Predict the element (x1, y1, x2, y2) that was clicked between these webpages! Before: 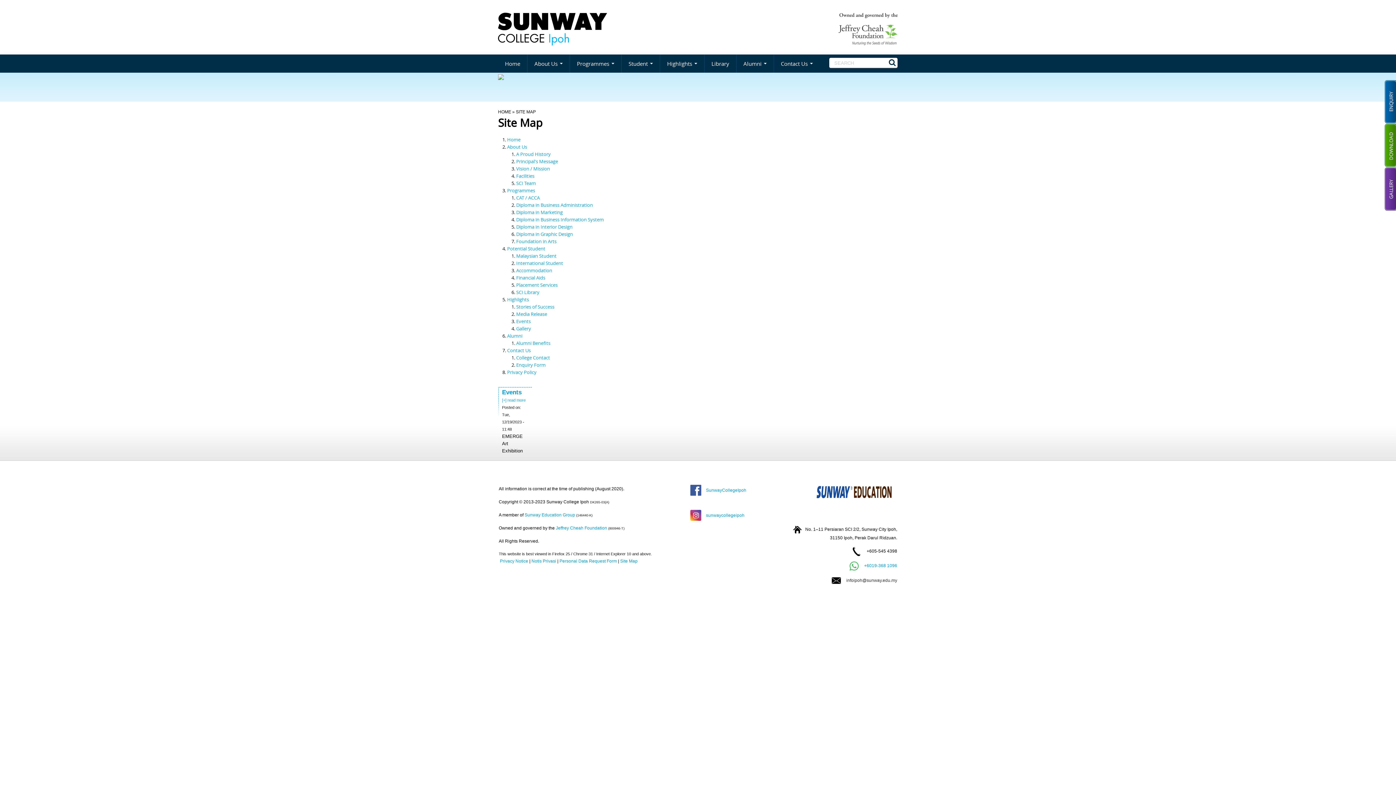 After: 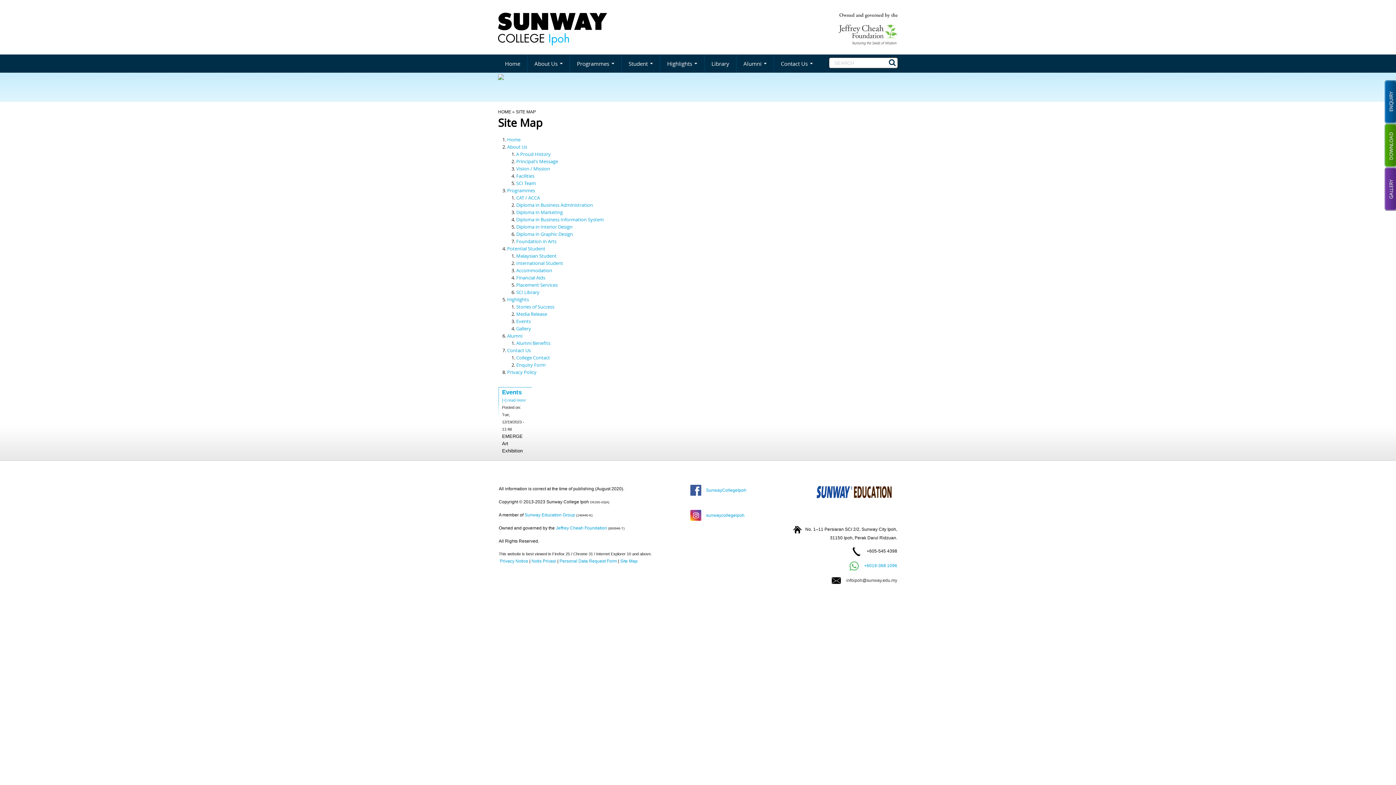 Action: label: Vision / Mission bbox: (516, 165, 550, 172)